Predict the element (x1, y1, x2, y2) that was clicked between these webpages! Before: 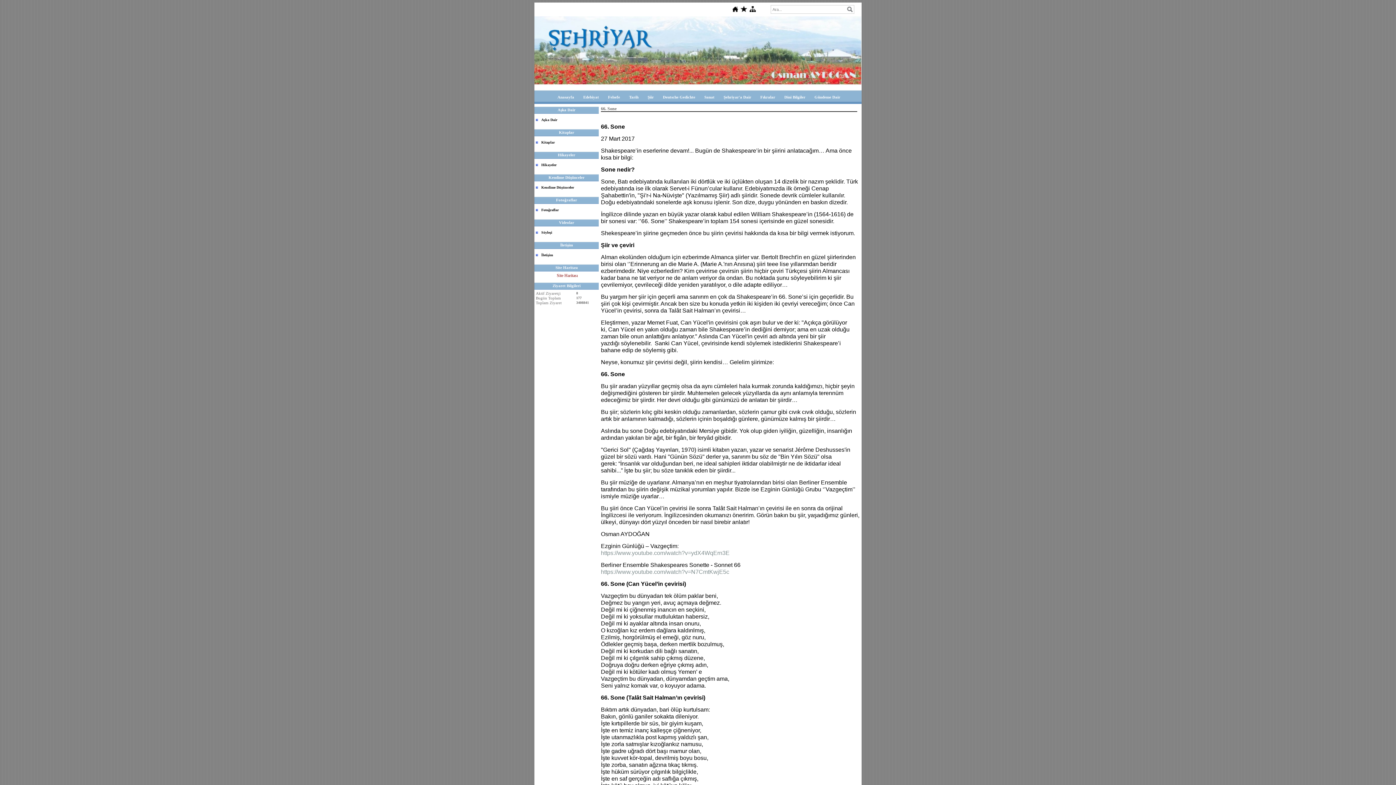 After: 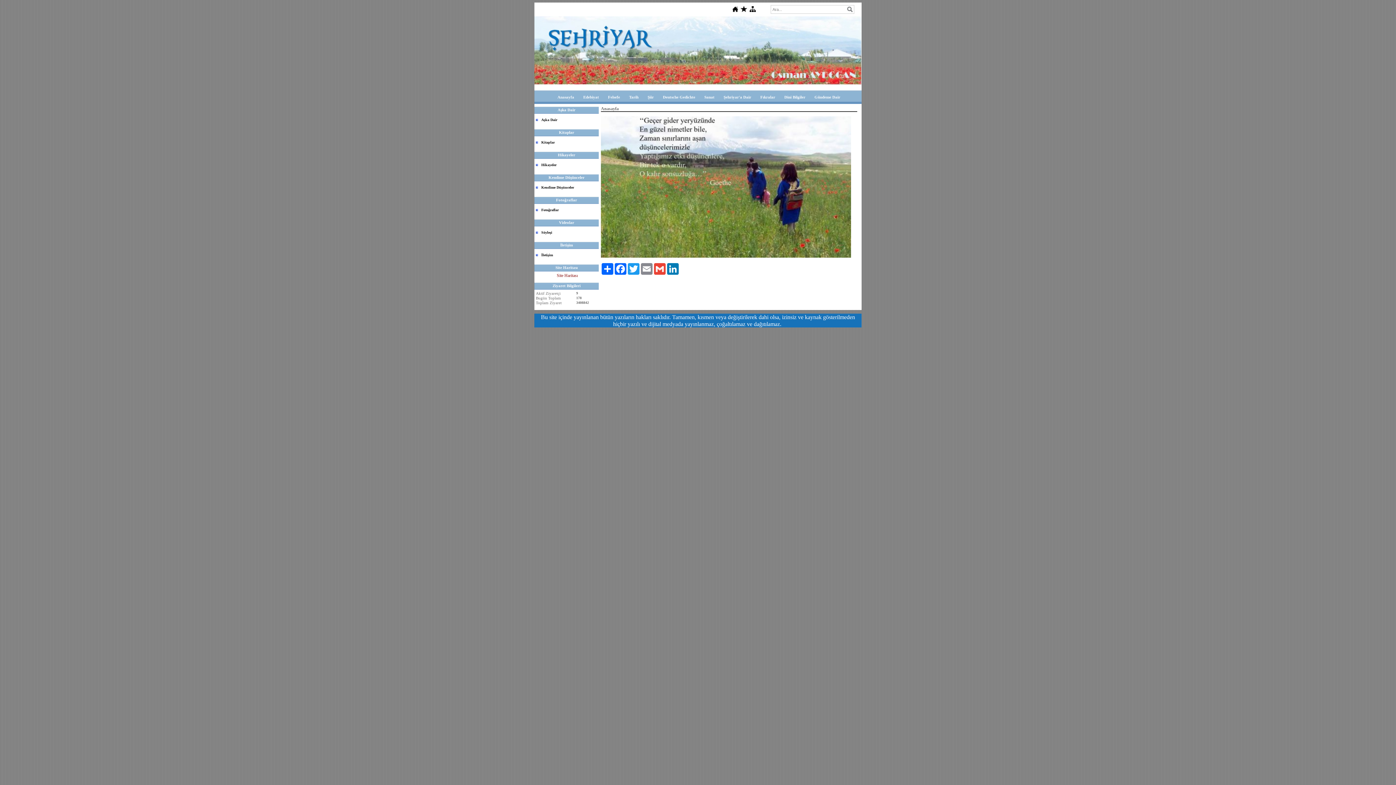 Action: bbox: (732, 8, 738, 13)